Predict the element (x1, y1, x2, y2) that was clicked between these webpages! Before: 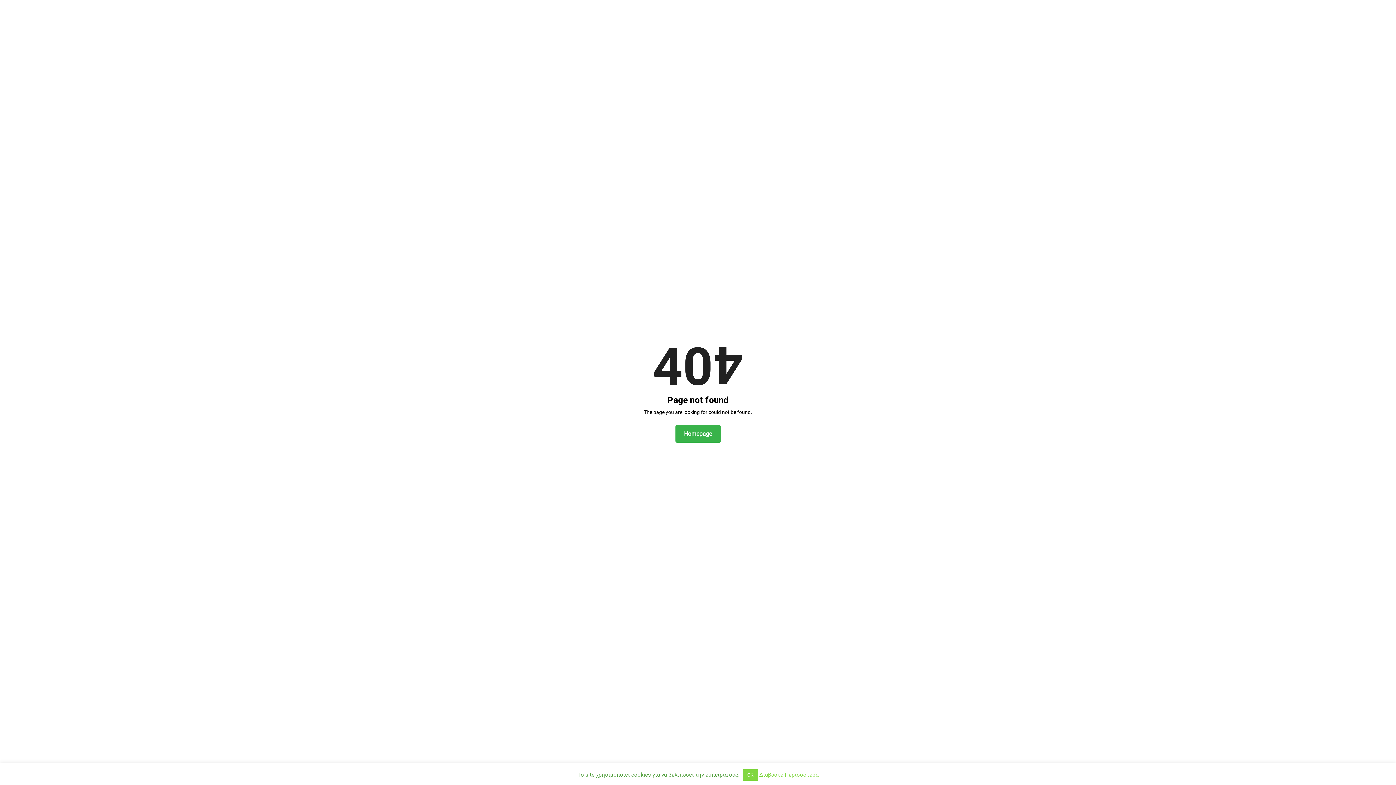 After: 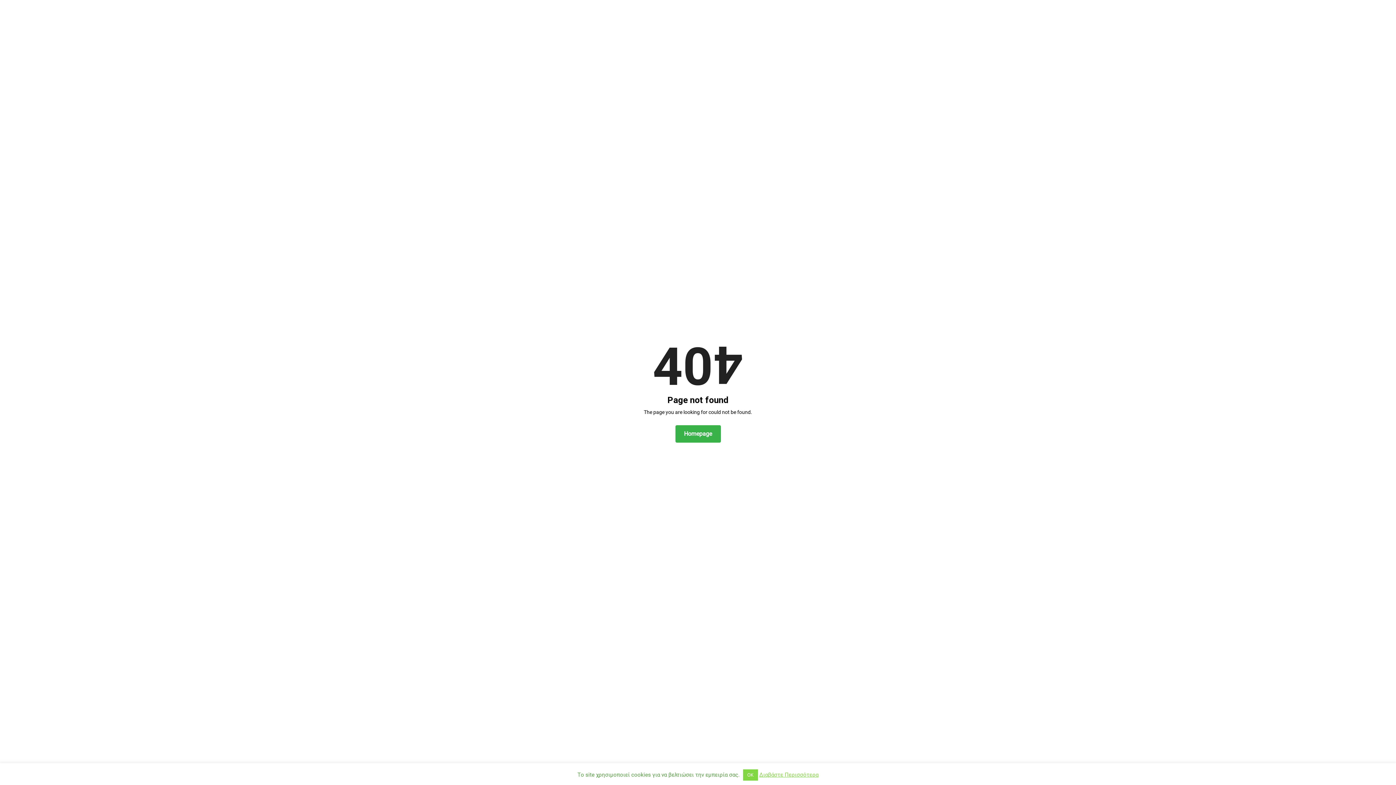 Action: bbox: (759, 772, 818, 778) label: Διαβάστε Περισσότερα